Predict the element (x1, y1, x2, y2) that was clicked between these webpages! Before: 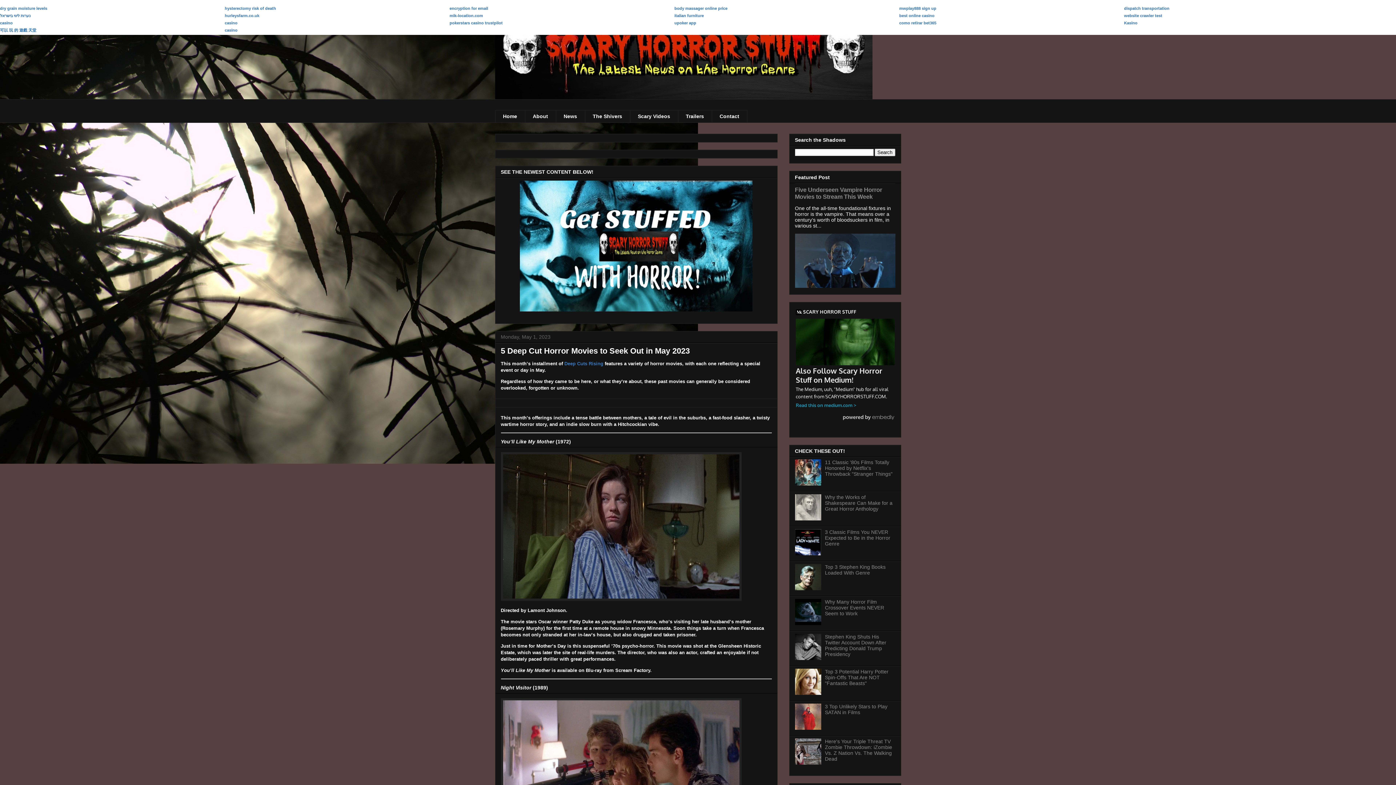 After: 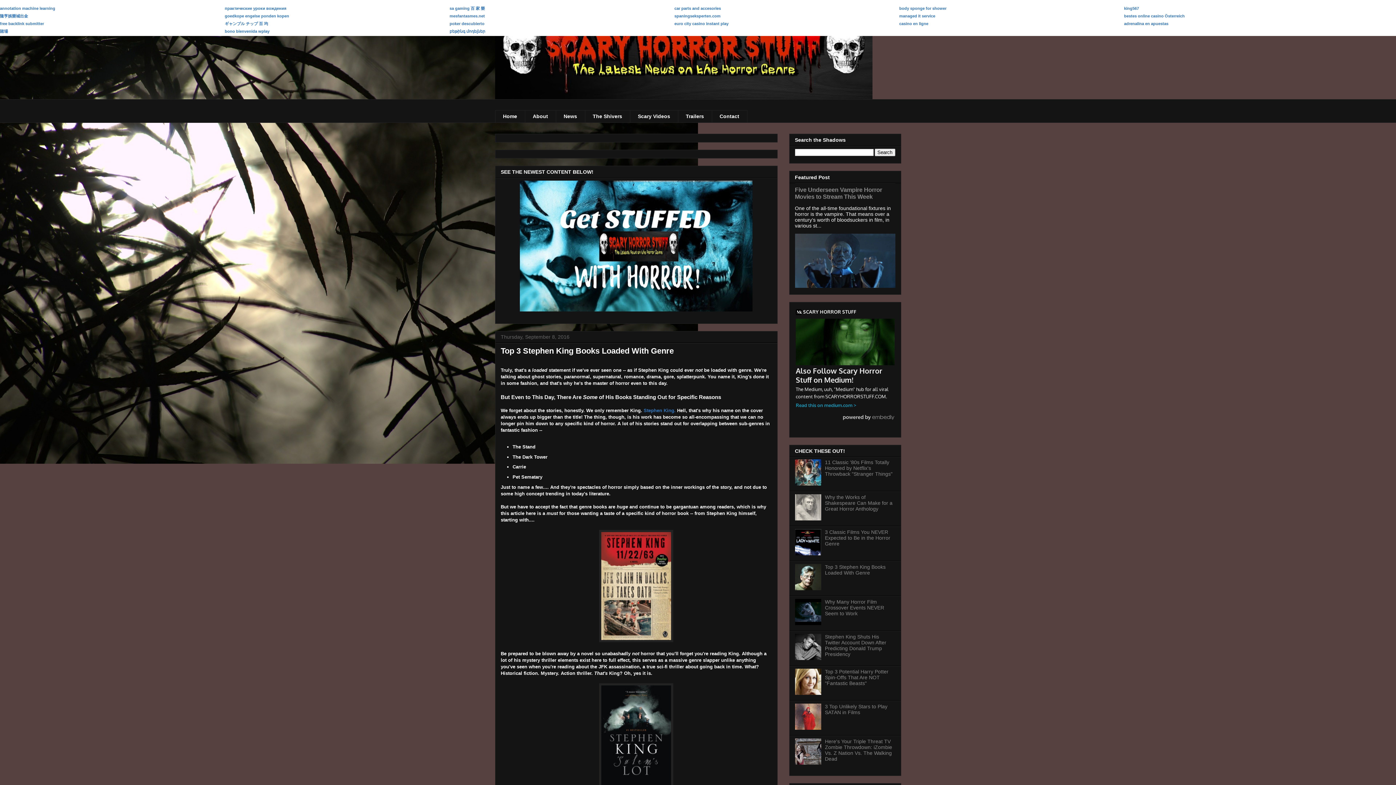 Action: label: Top 3 Stephen King Books Loaded With Genre bbox: (825, 564, 885, 576)